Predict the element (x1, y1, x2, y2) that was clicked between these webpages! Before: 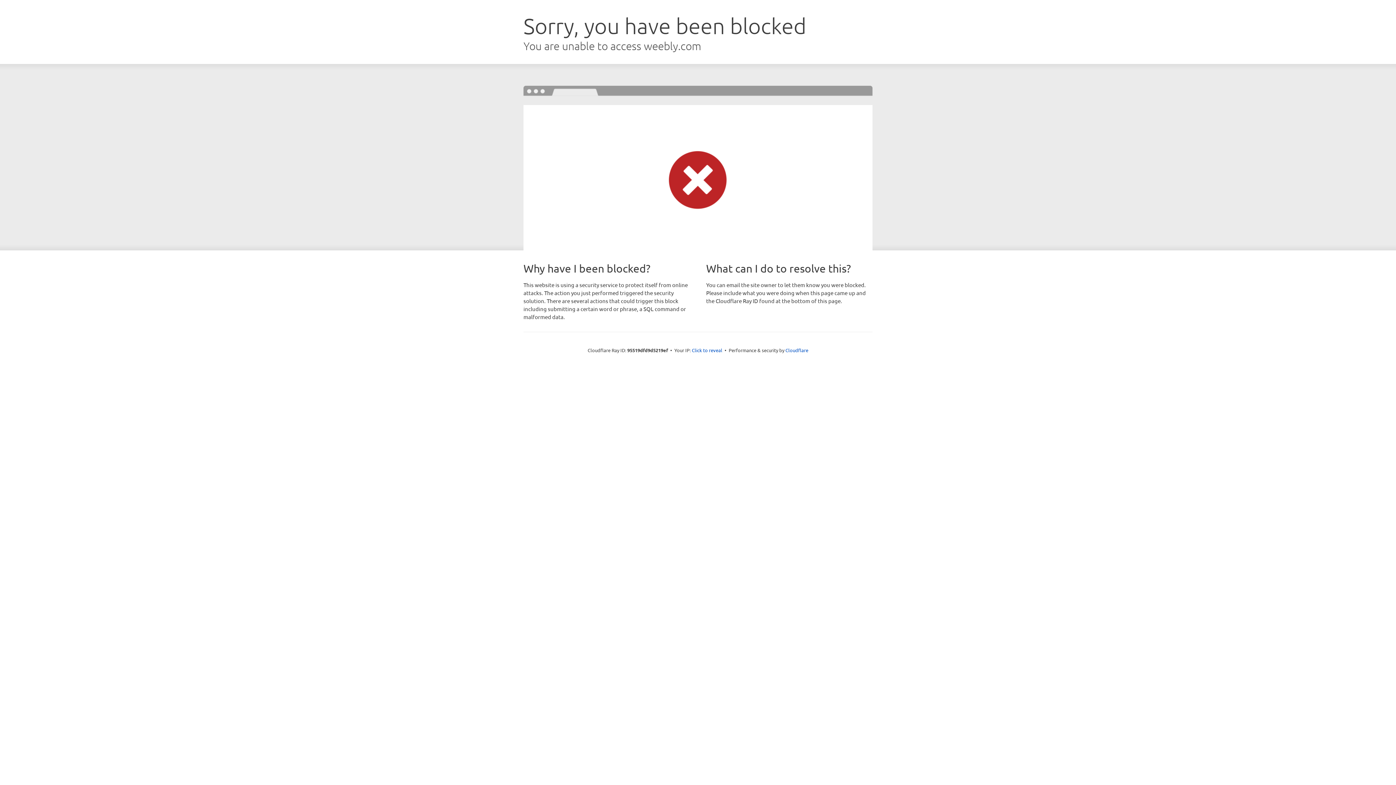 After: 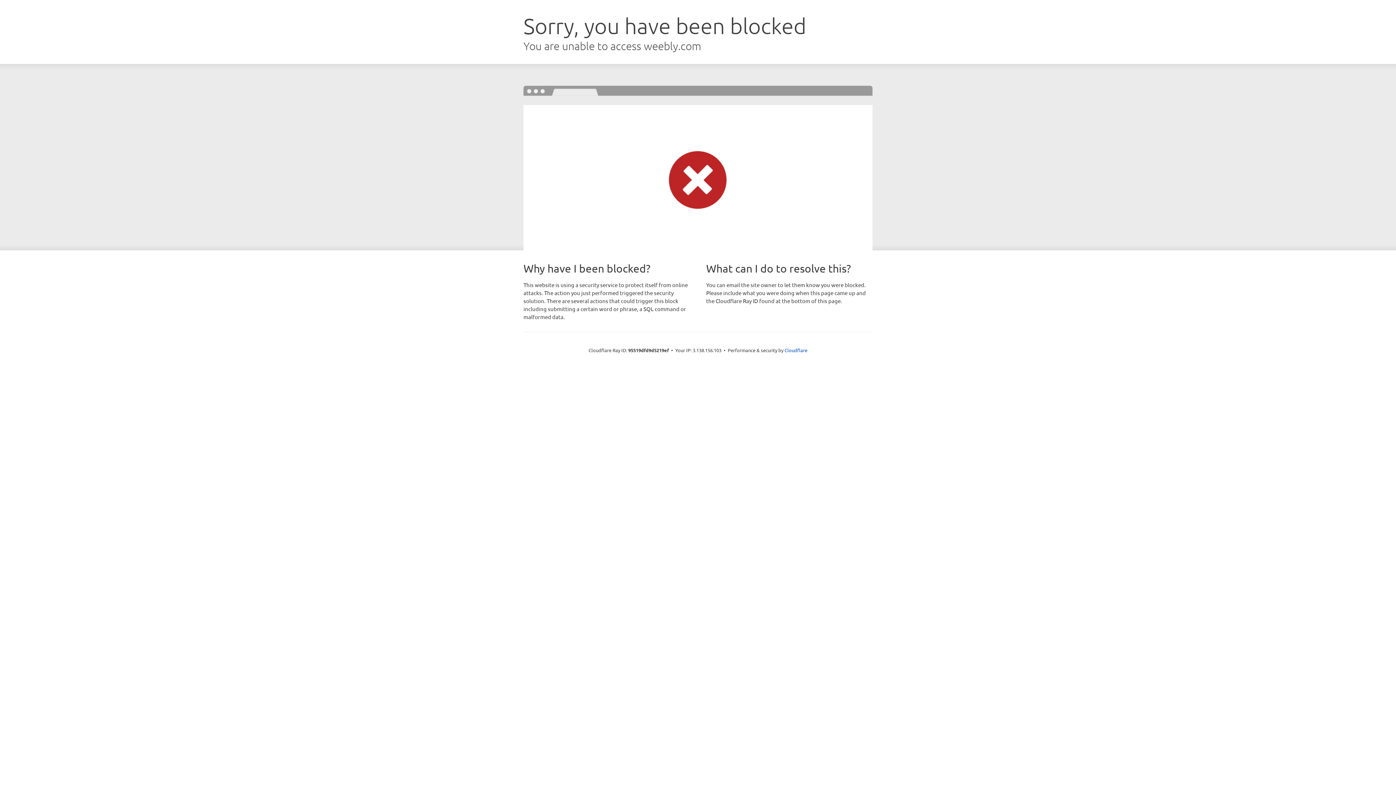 Action: bbox: (692, 346, 722, 353) label: Click to reveal